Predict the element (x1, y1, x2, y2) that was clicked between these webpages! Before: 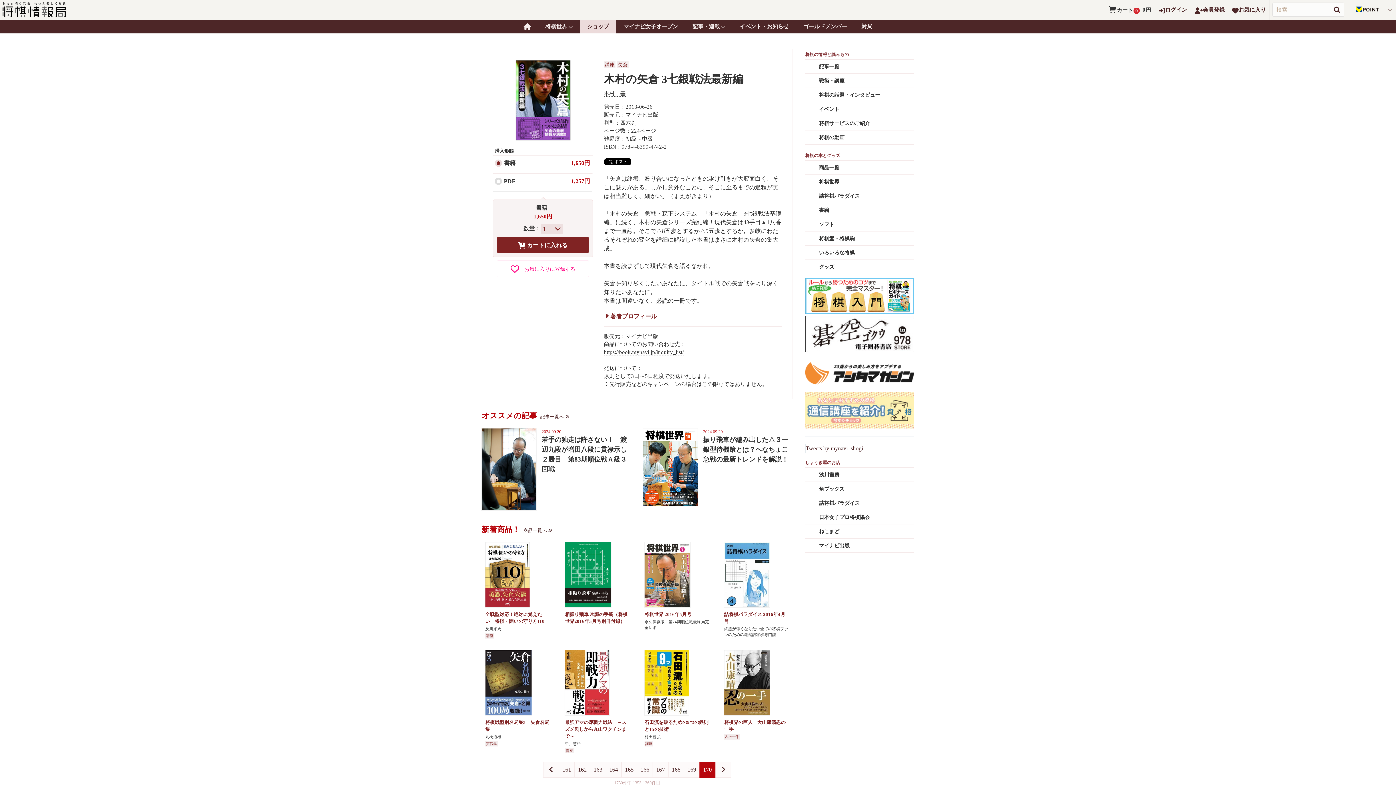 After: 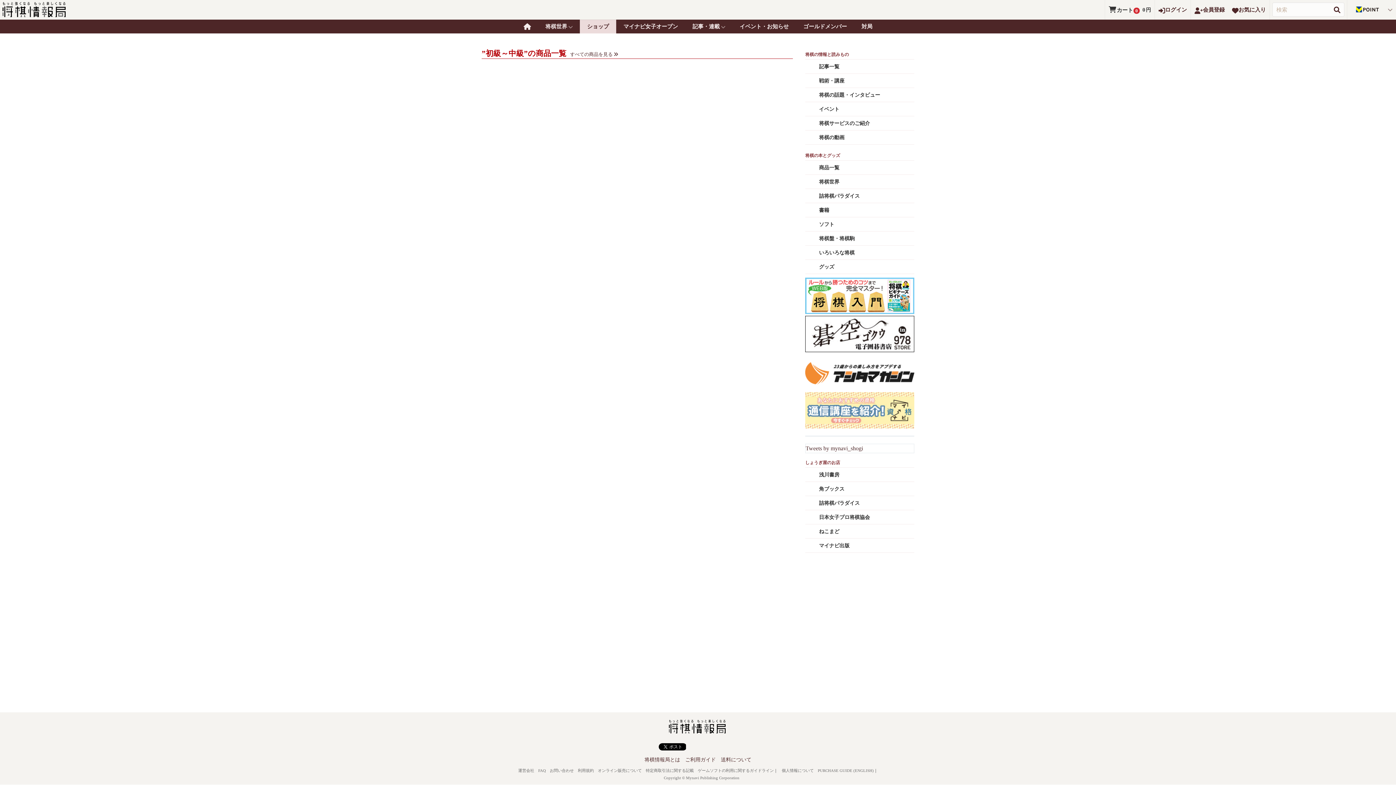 Action: label: 初級～中級 bbox: (625, 136, 653, 142)